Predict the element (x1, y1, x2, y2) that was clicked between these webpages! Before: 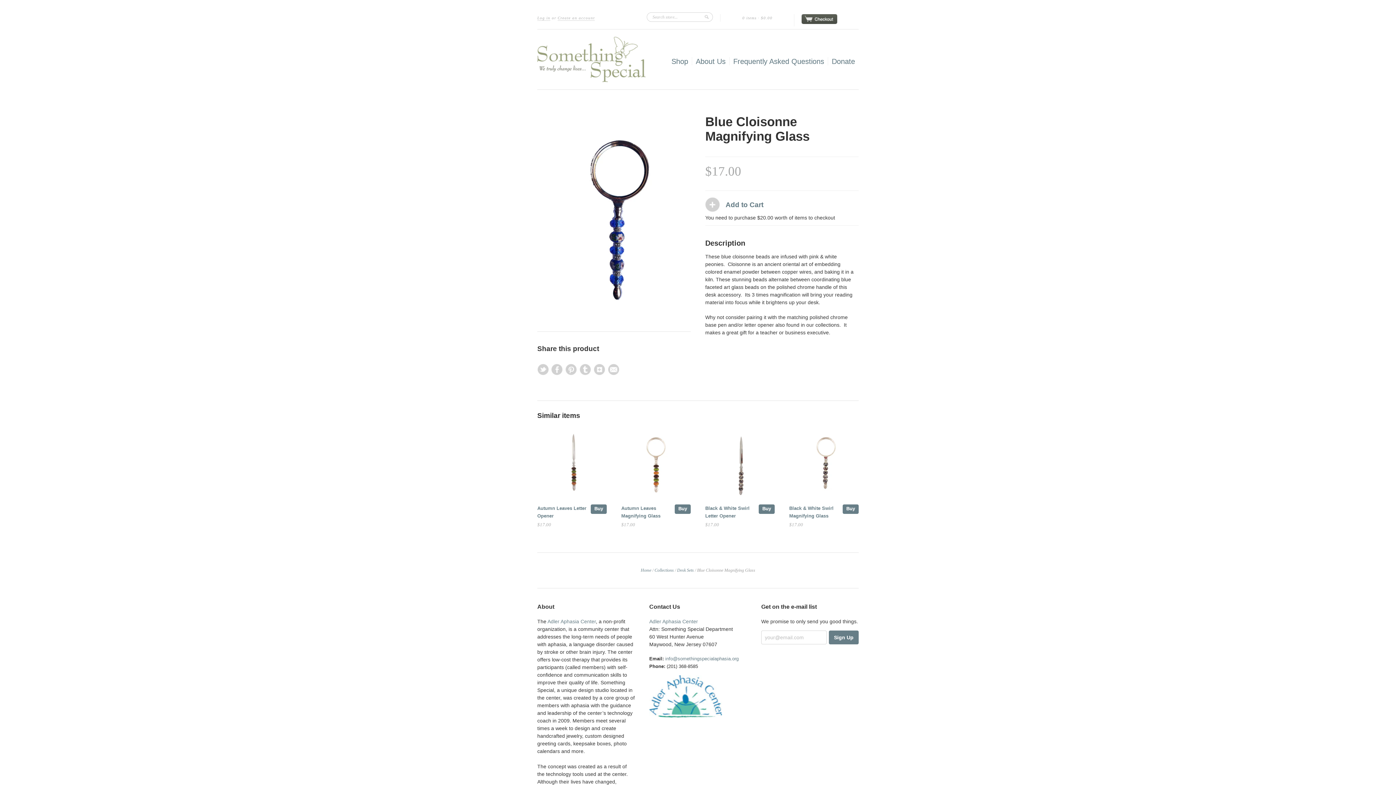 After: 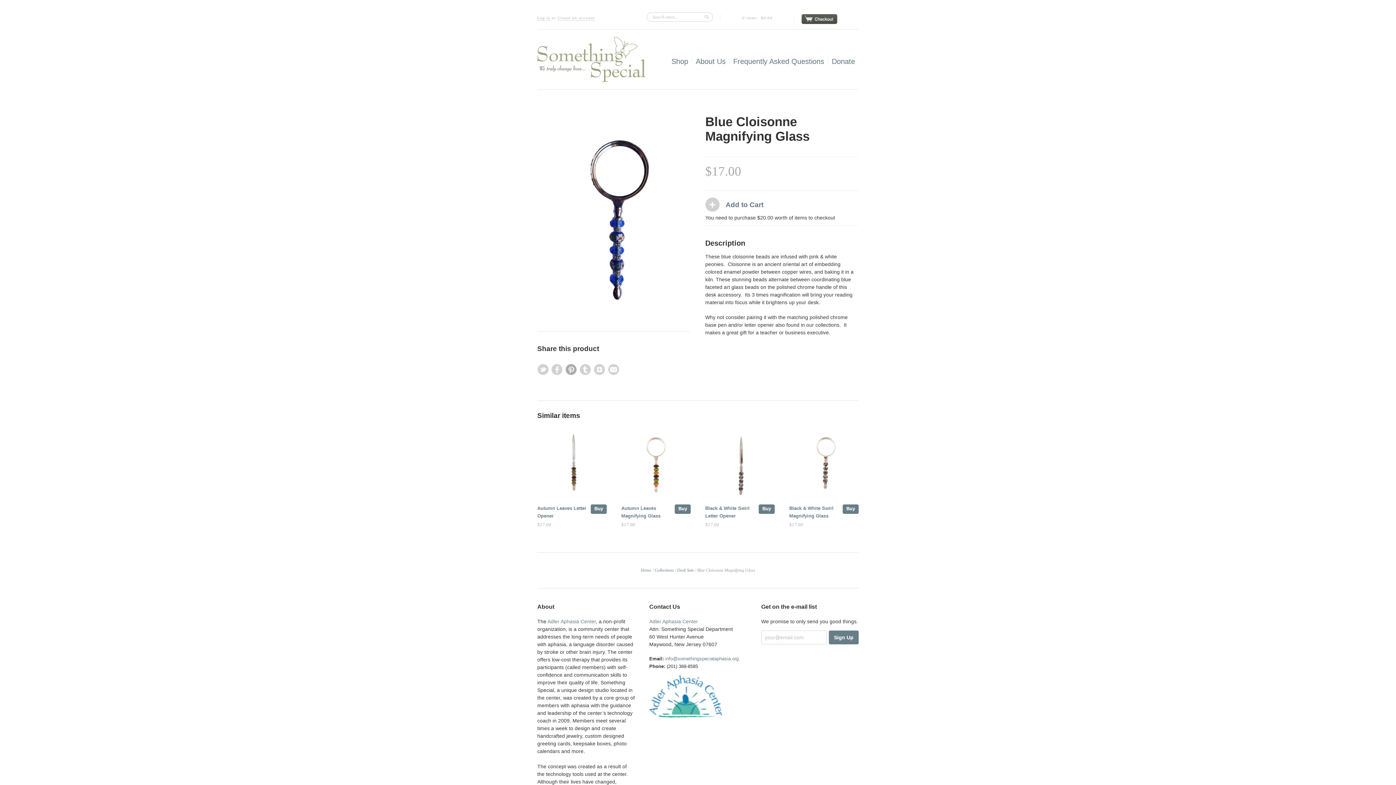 Action: bbox: (565, 363, 577, 375)